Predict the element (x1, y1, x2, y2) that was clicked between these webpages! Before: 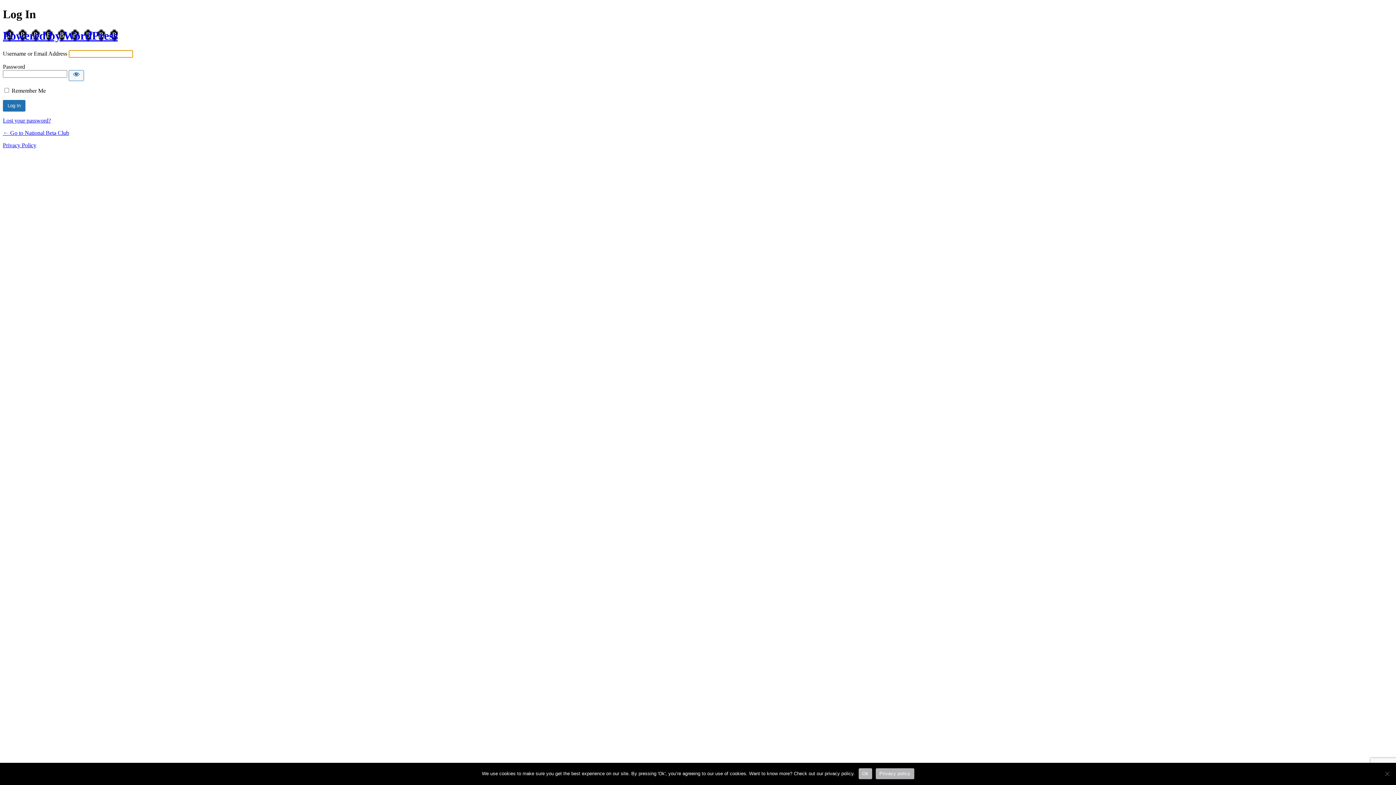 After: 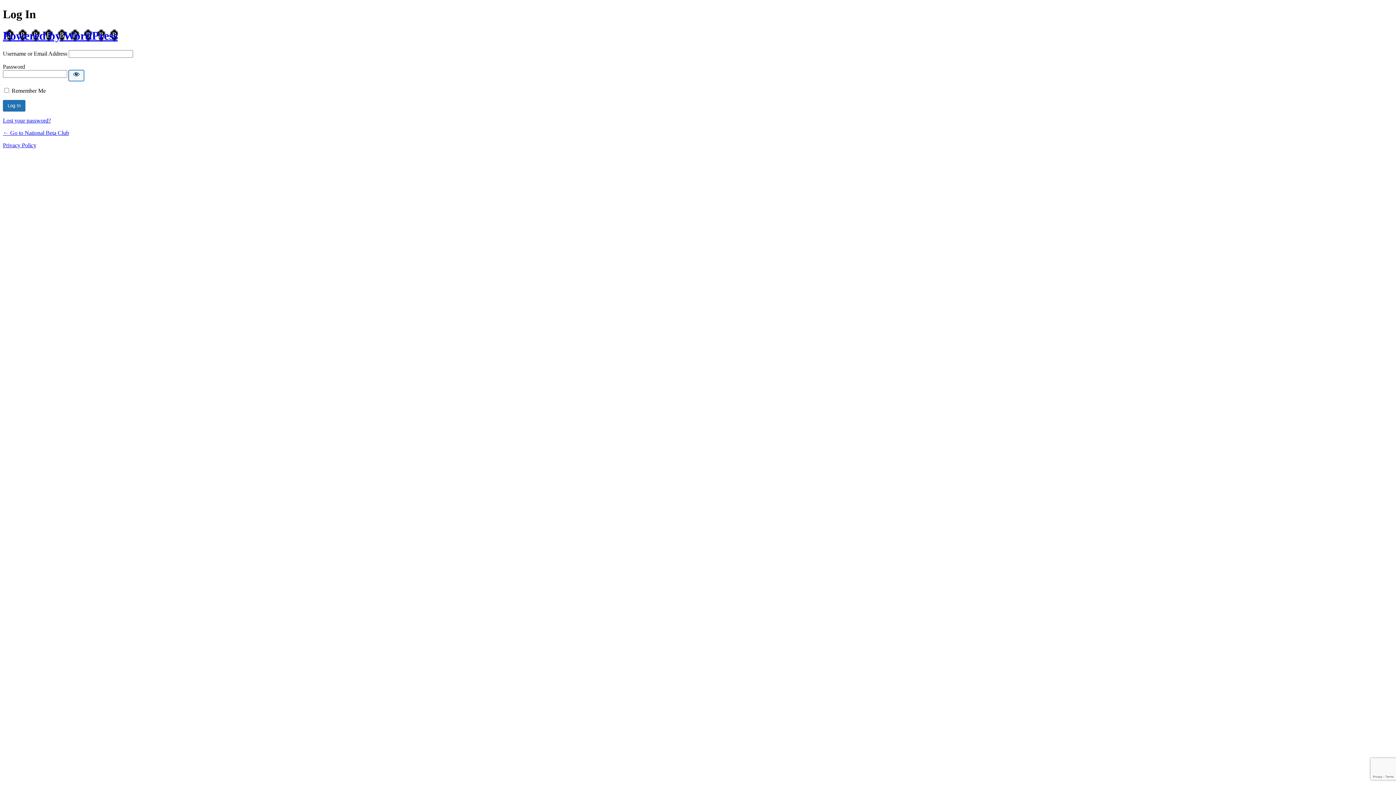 Action: label: Show password bbox: (68, 70, 84, 81)